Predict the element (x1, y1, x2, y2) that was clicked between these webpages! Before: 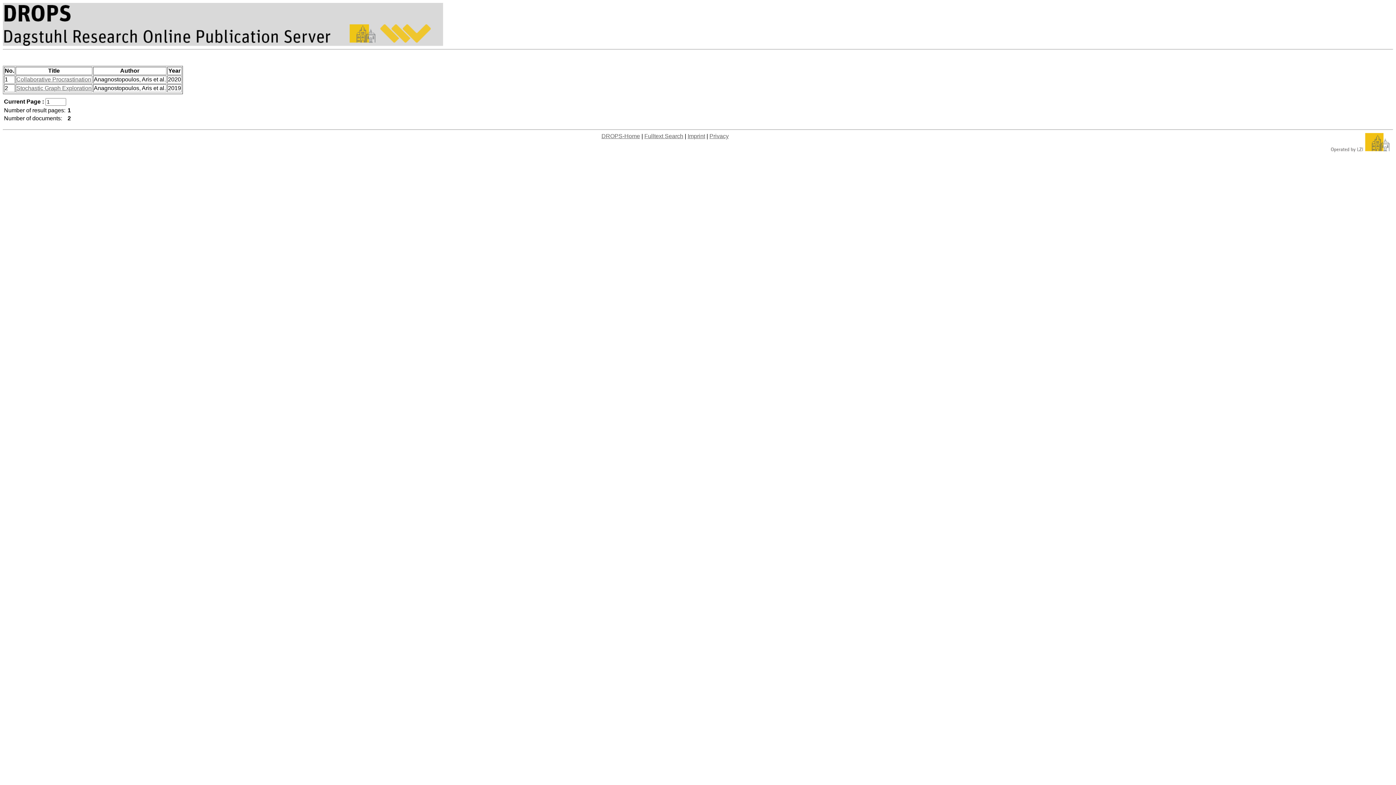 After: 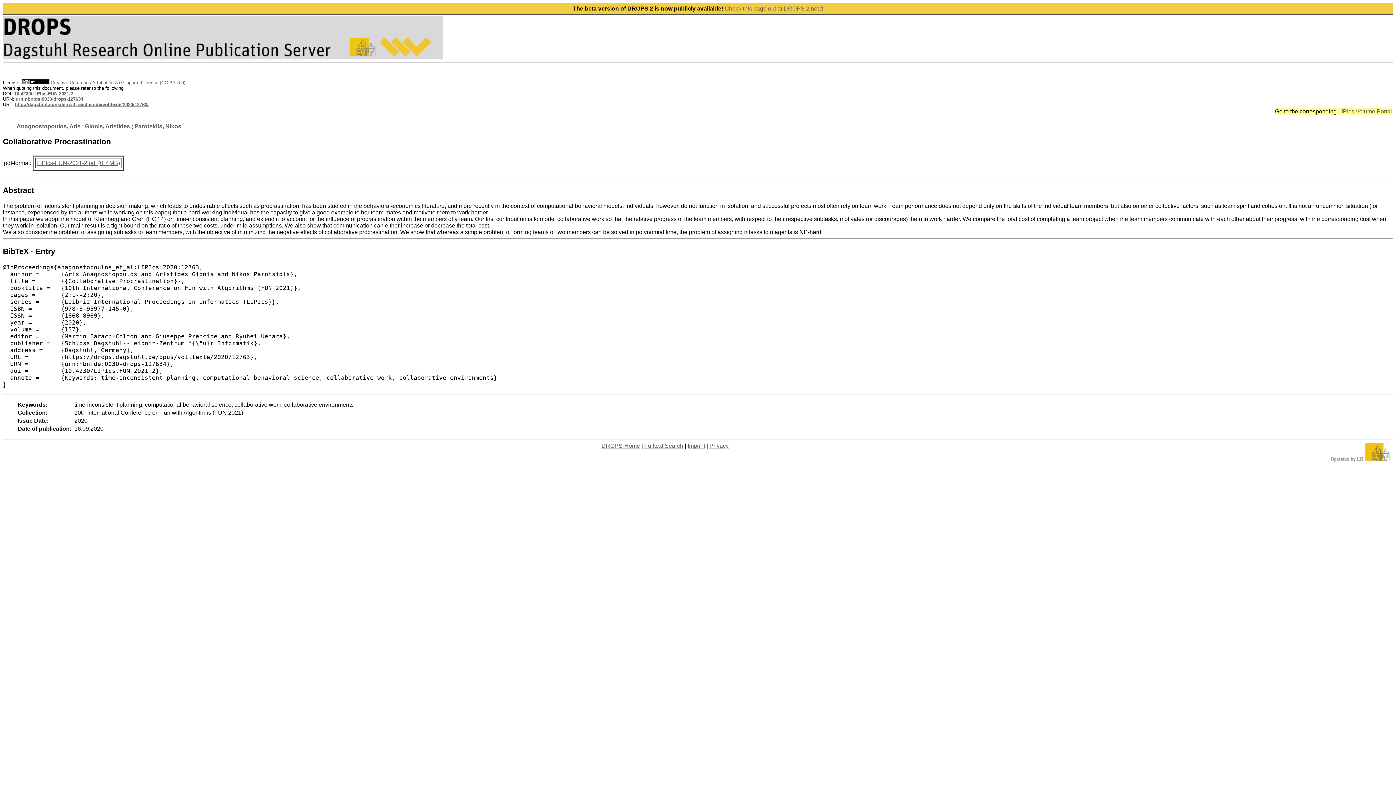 Action: bbox: (16, 76, 91, 82) label: Collaborative Procrastination